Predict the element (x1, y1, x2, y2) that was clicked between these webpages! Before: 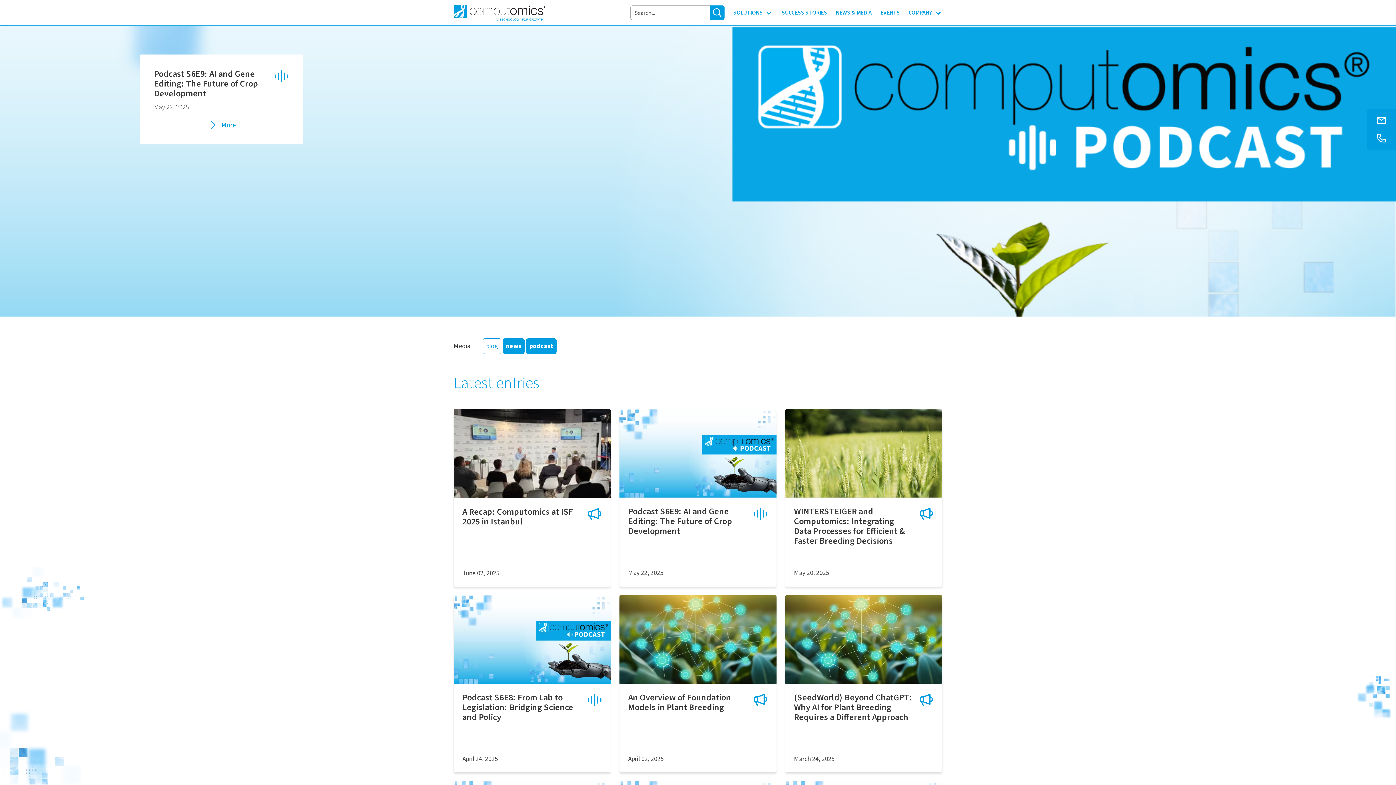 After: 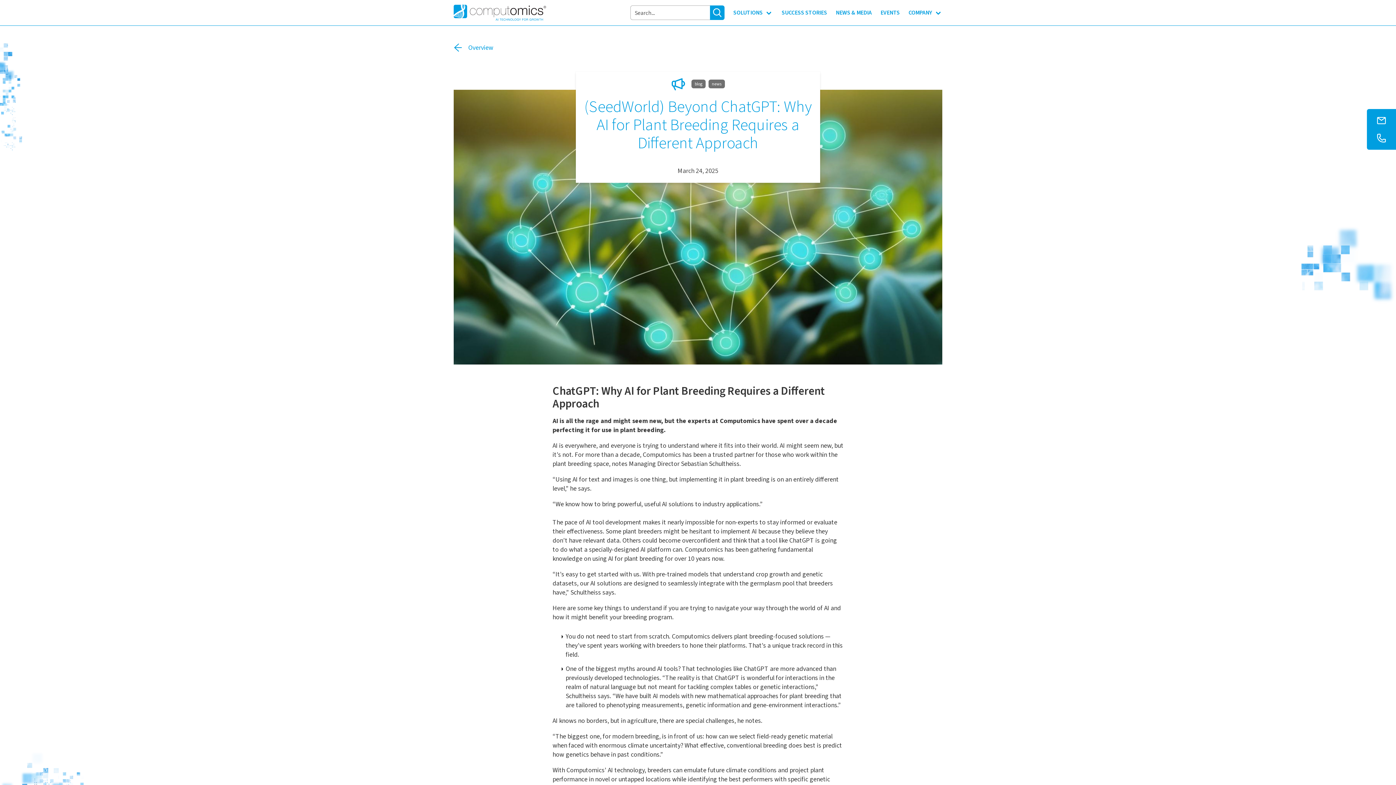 Action: bbox: (794, 691, 912, 723) label: (SeedWorld) Beyond ChatGPT: Why AI for Plant Breeding Requires a Different Approach